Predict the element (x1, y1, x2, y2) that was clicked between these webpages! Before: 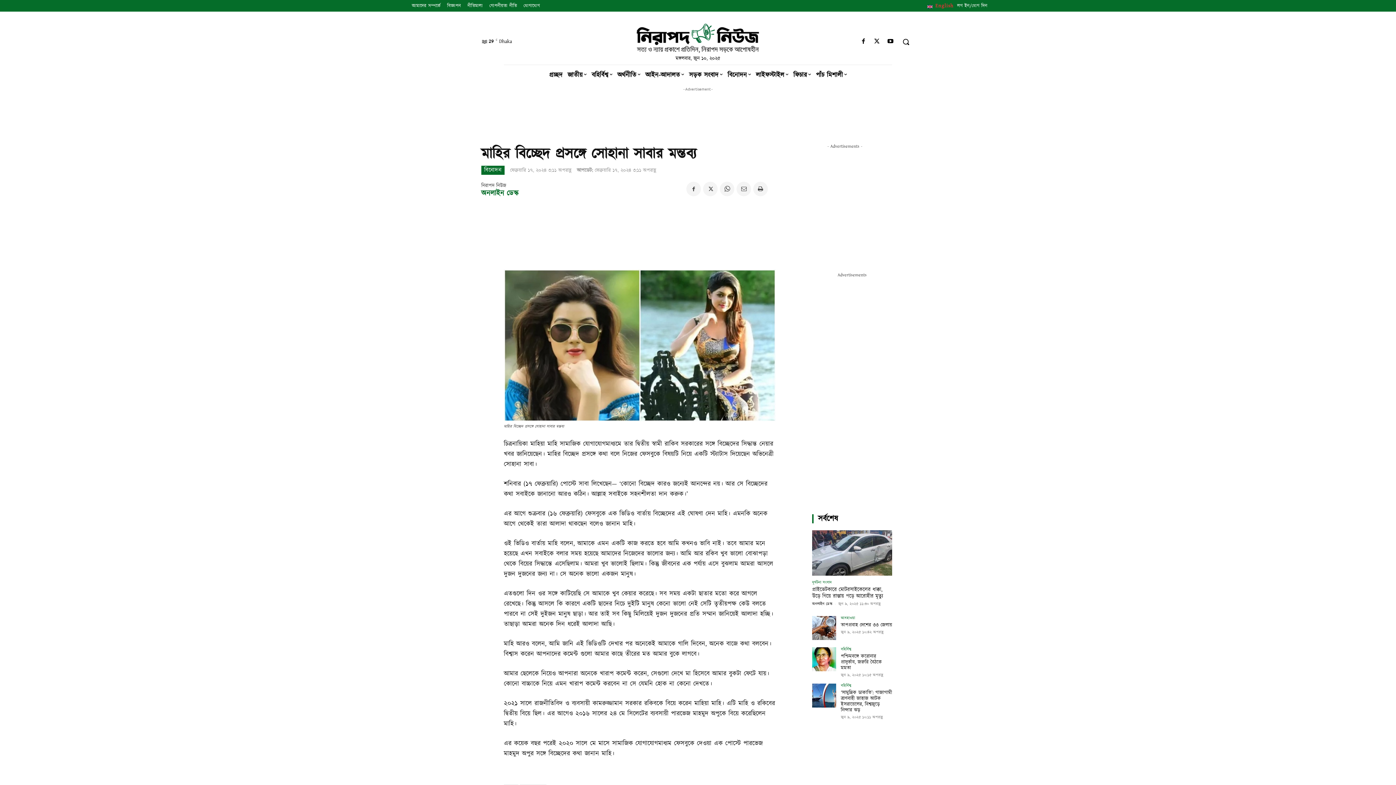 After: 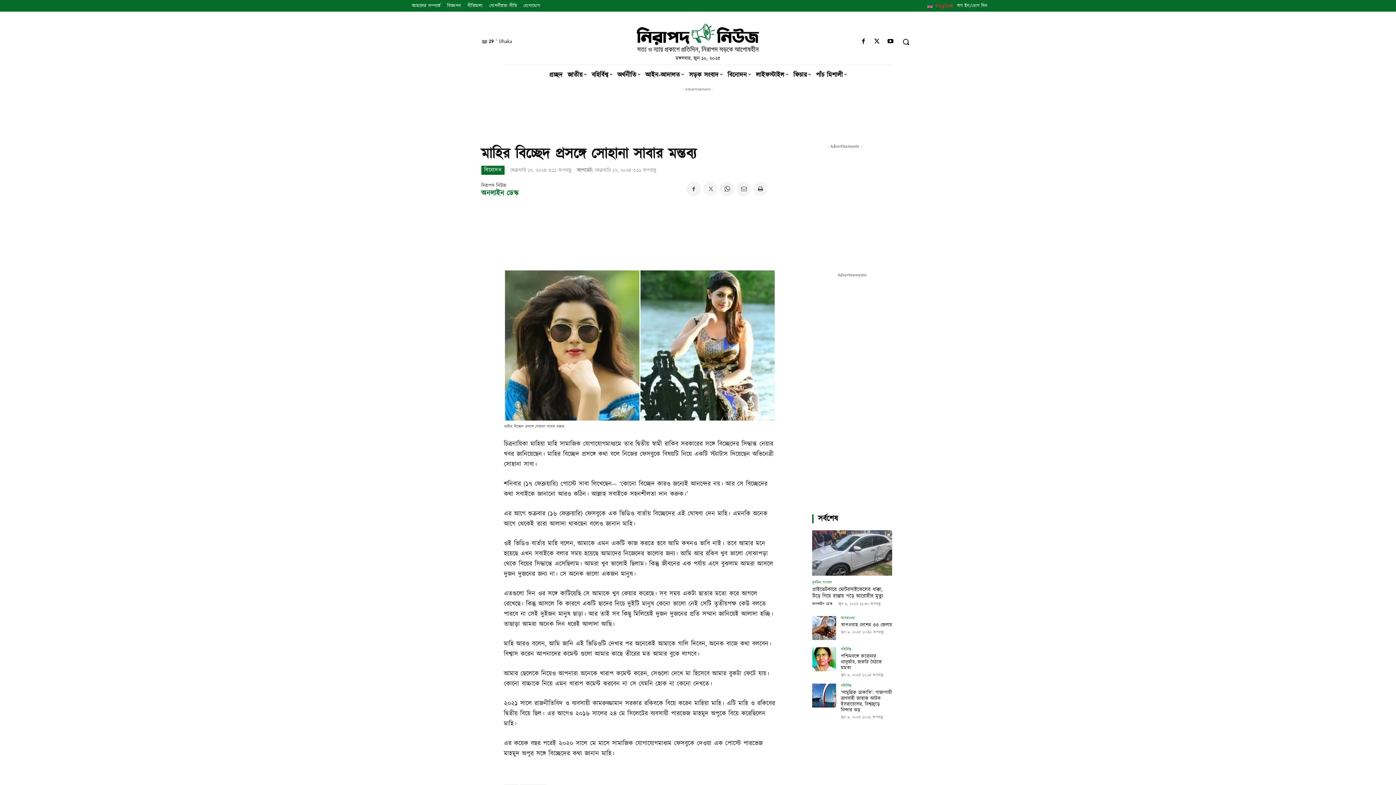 Action: bbox: (703, 181, 717, 196)